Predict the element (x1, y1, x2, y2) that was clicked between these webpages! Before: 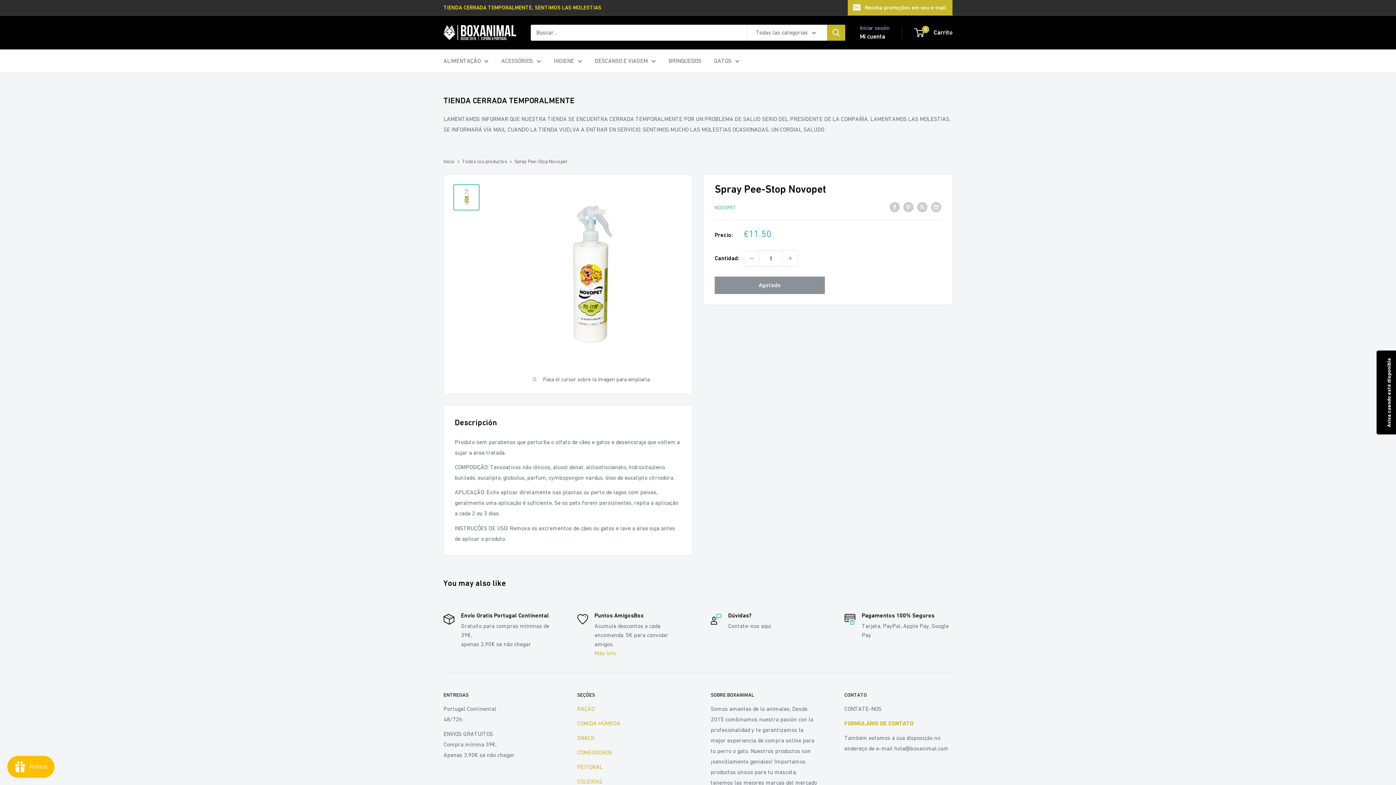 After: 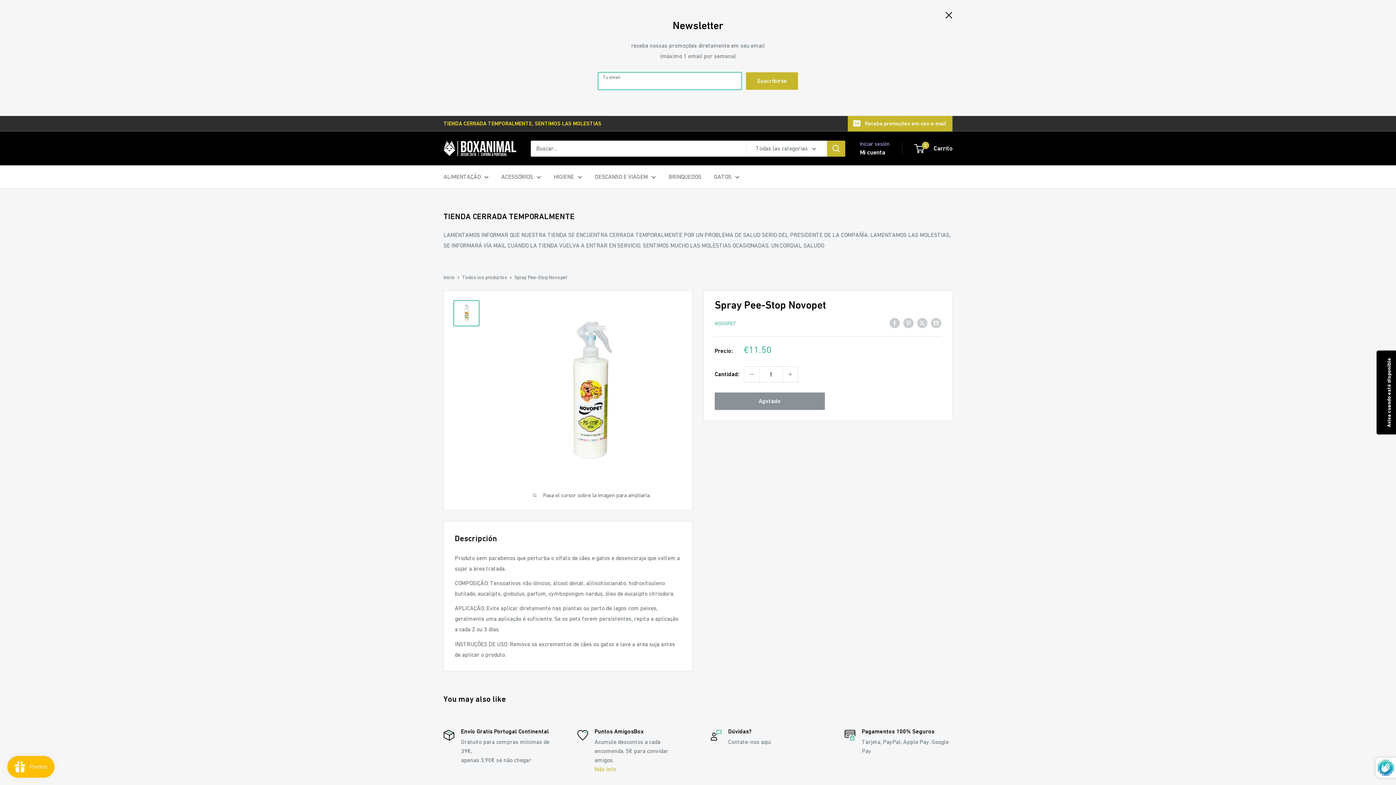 Action: bbox: (848, 0, 952, 15) label: Receba promoções em seu e-mail